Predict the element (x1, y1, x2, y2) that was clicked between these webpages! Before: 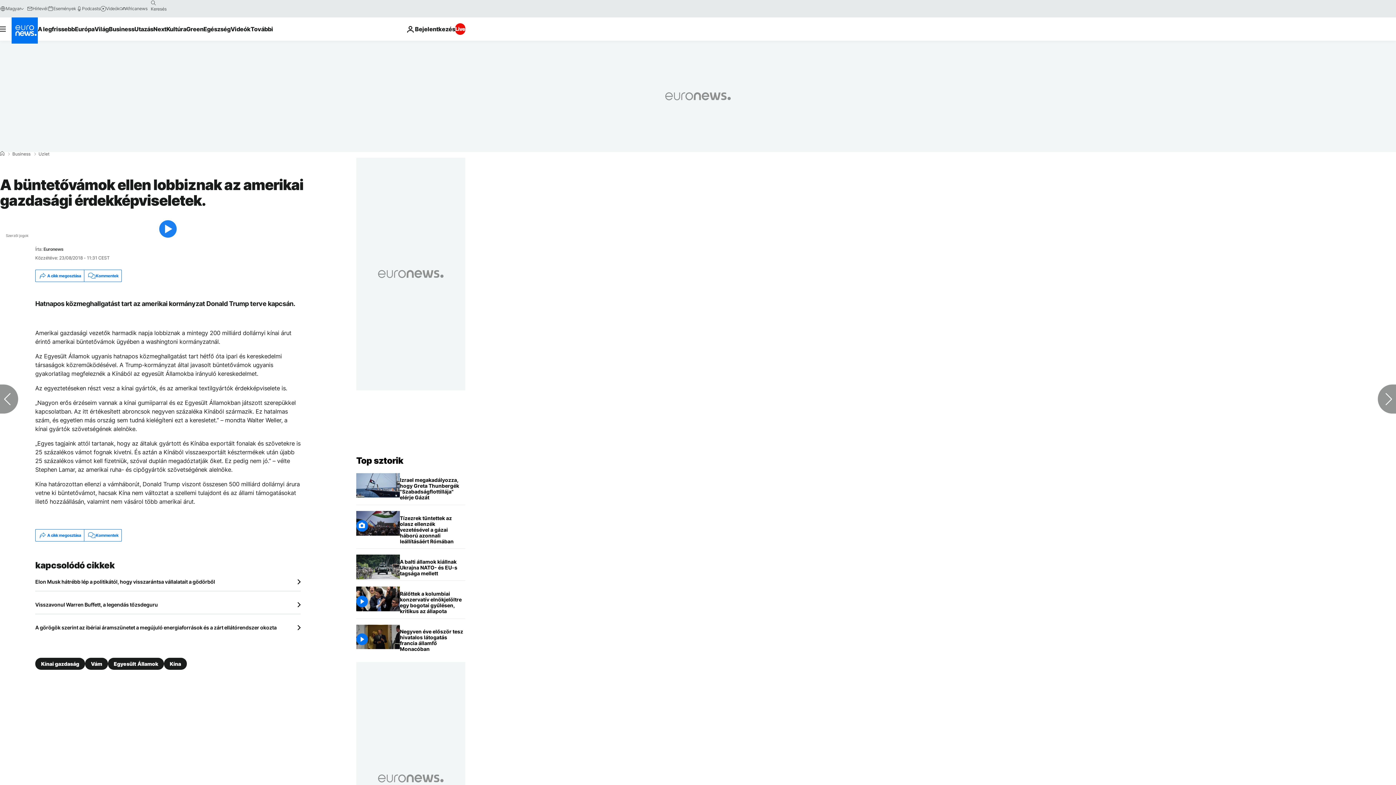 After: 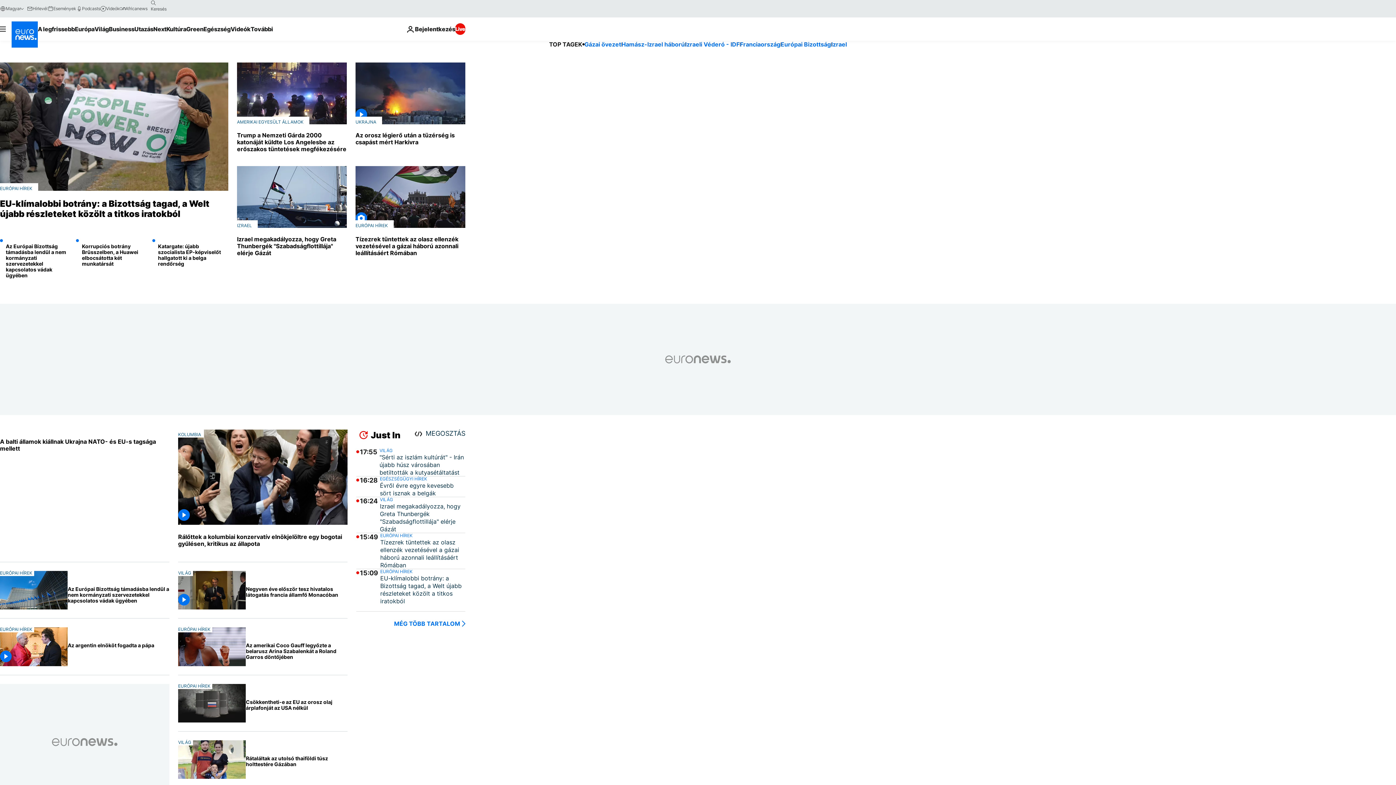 Action: bbox: (0, 151, 4, 156) label: Home